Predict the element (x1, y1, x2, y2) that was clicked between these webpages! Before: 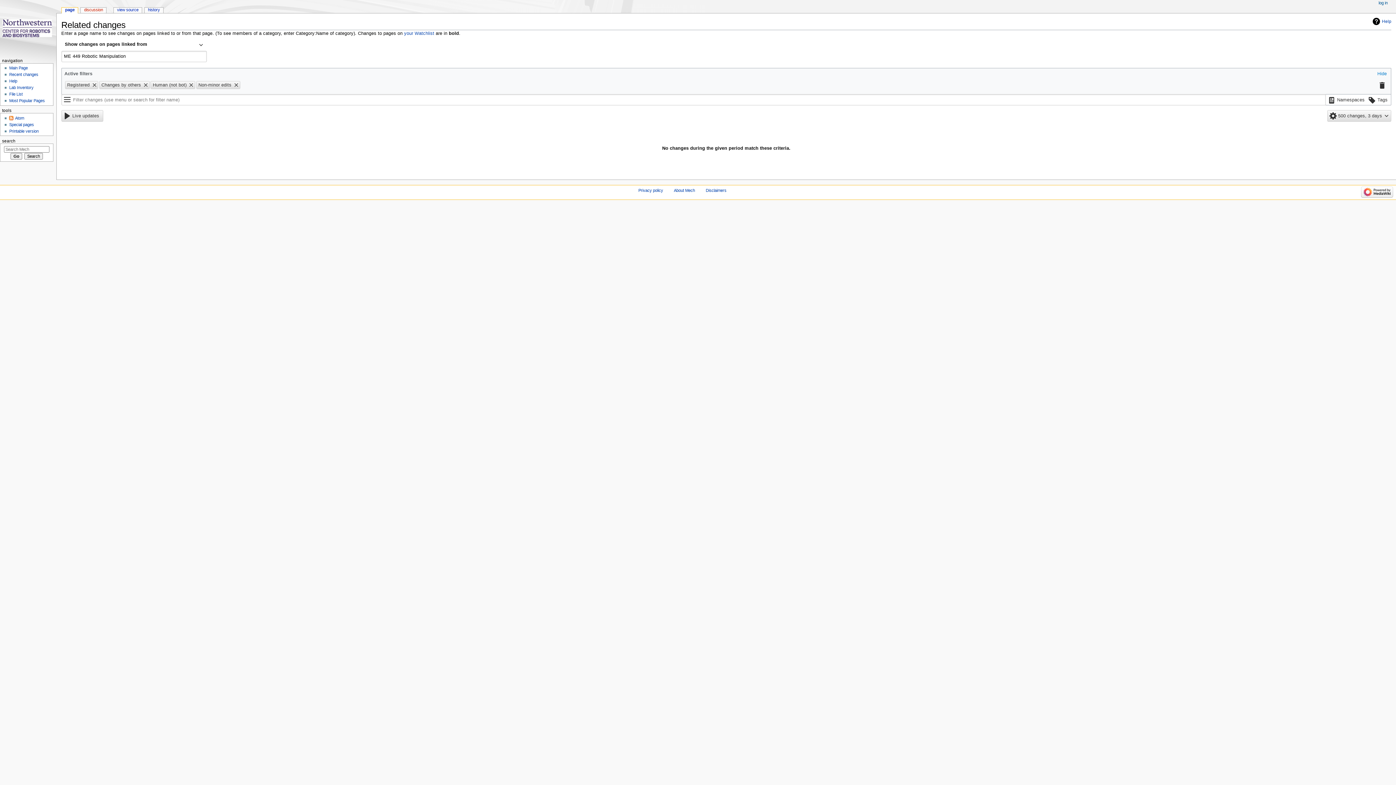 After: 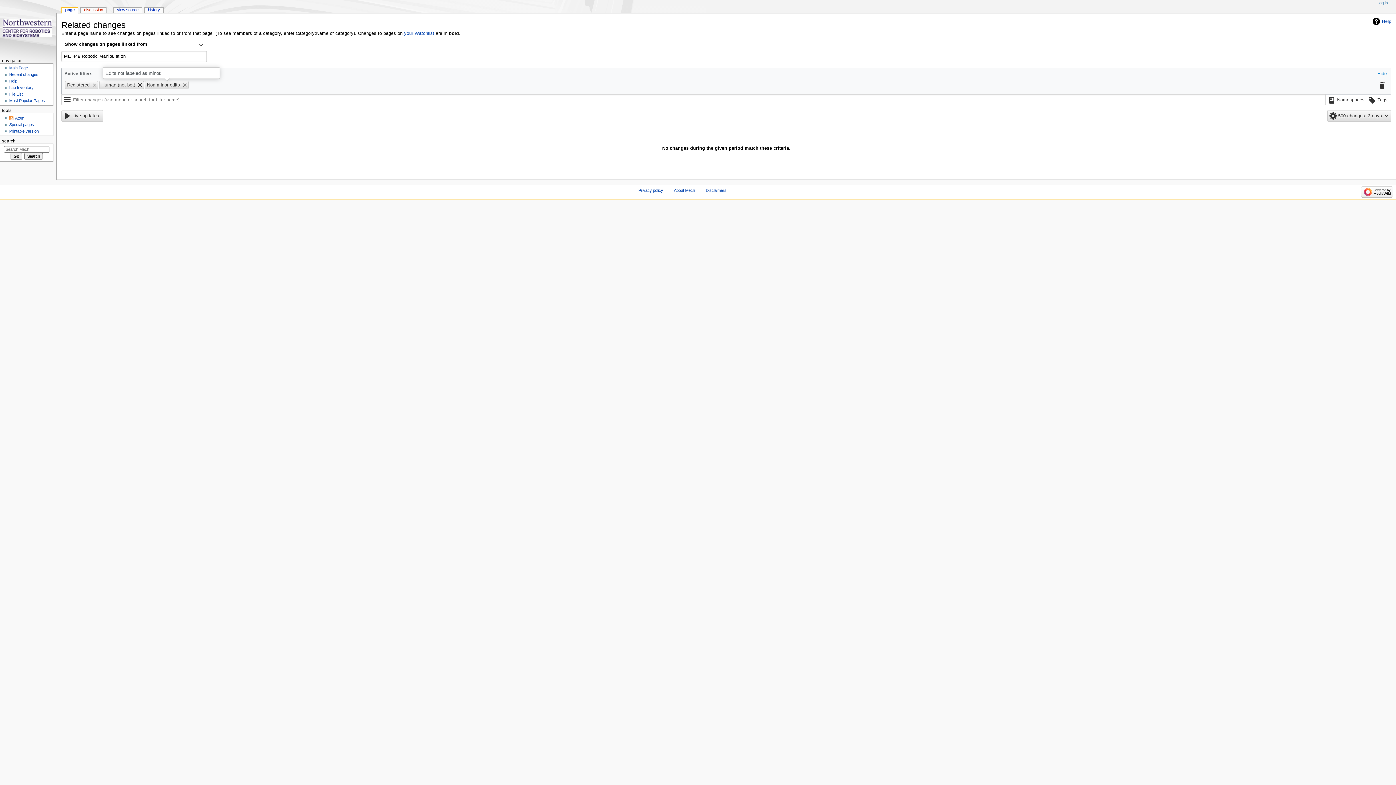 Action: bbox: (142, 81, 149, 88)